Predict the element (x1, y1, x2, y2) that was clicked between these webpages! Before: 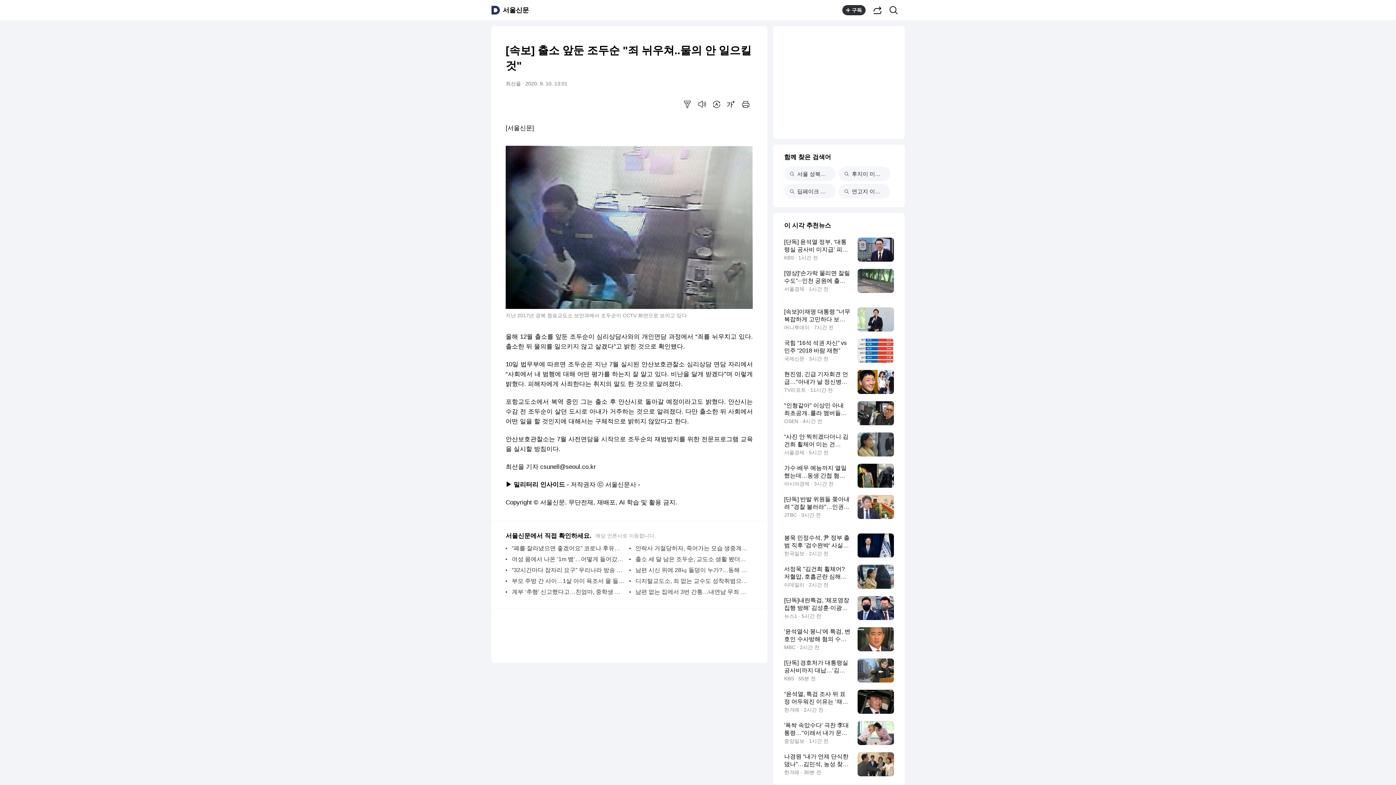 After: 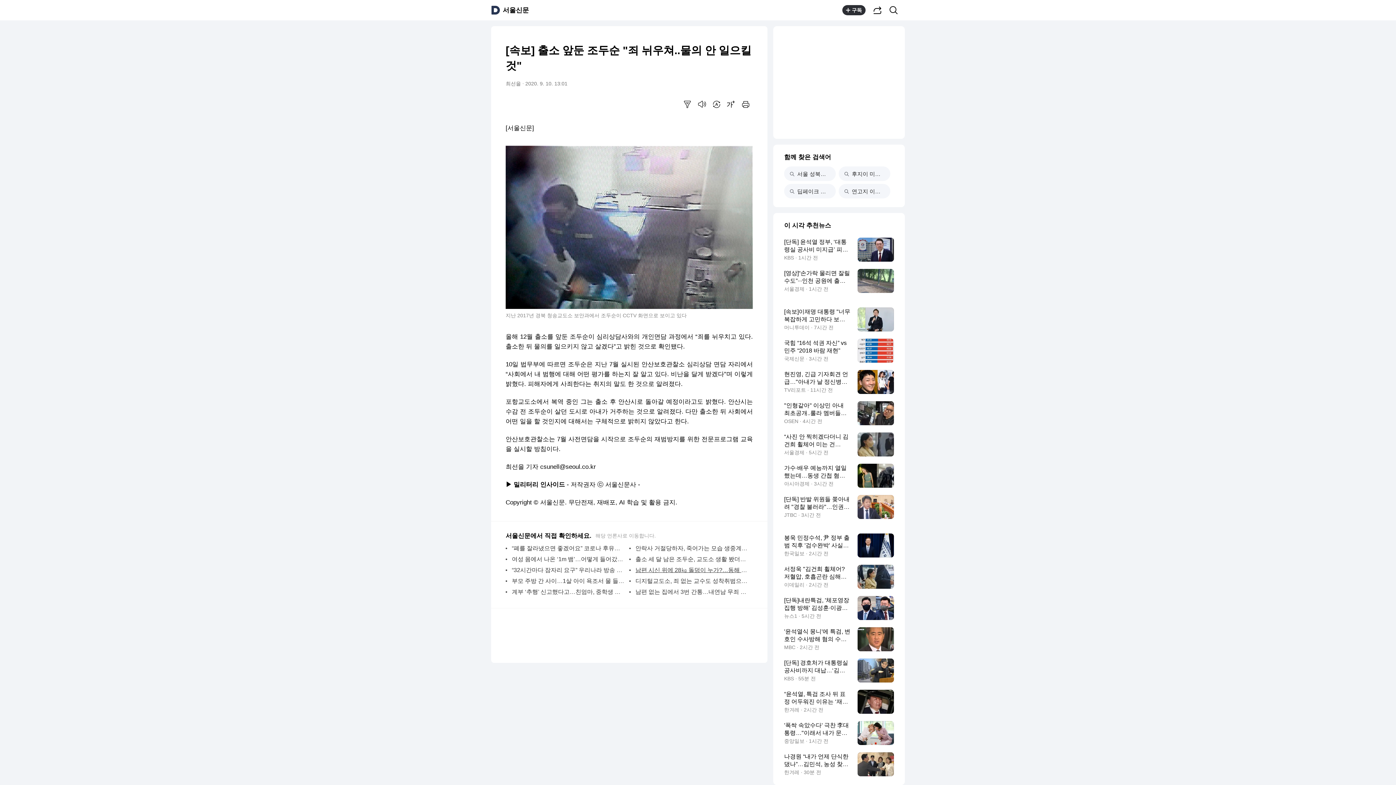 Action: label: 남편 시신 위에 28㎏ 돌덩이 누가?…동해 부부 사망 미스터리 bbox: (635, 565, 749, 576)